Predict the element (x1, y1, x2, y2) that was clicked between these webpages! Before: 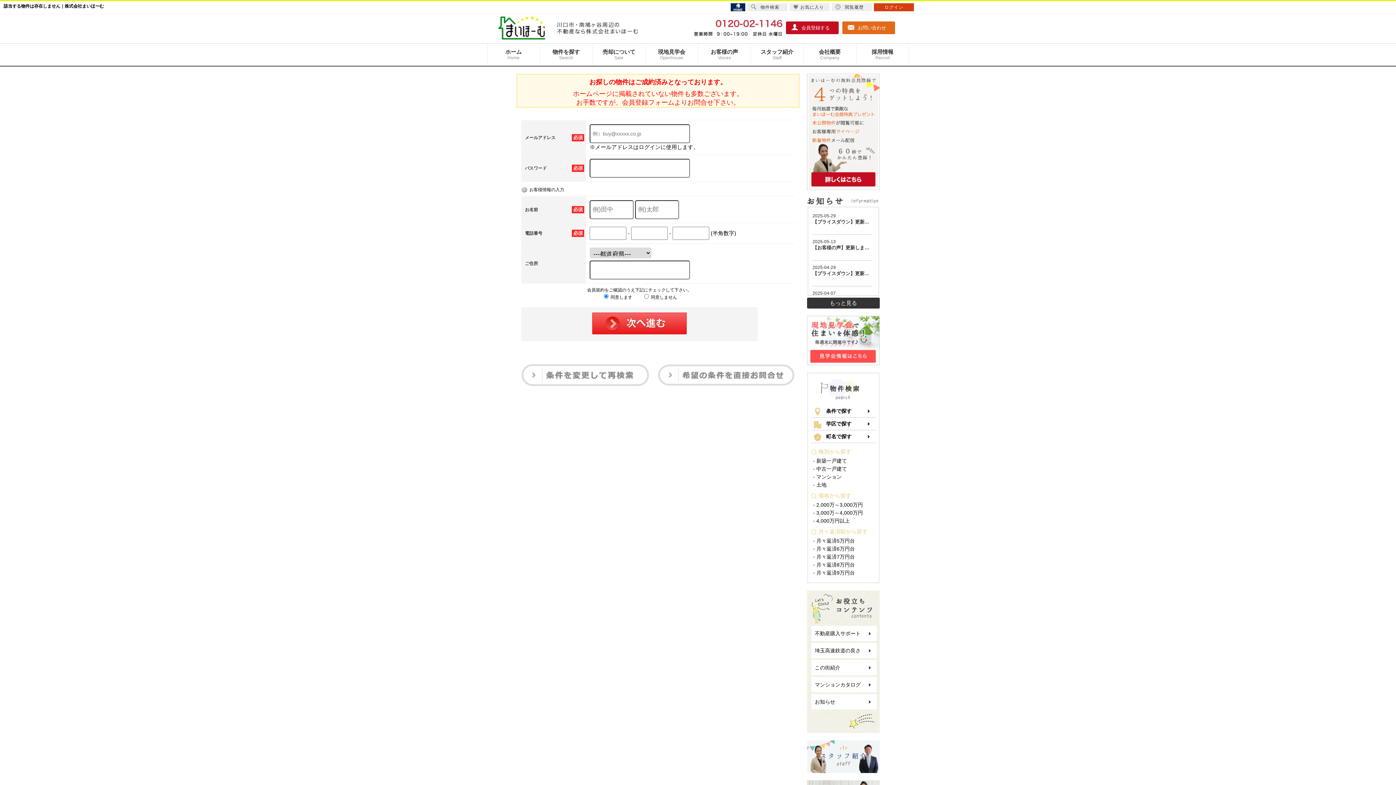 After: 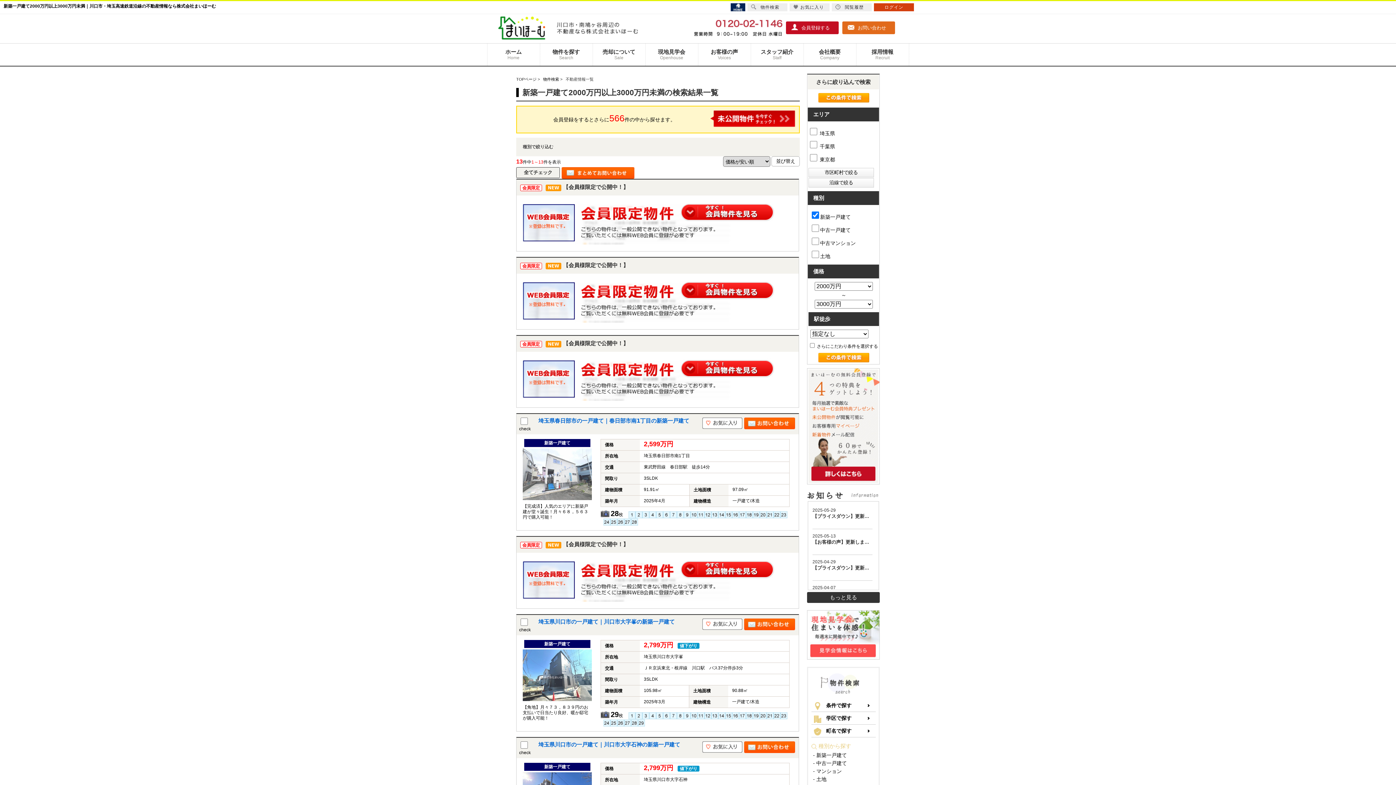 Action: bbox: (813, 501, 875, 509) label: - 2,000万～3,000万円